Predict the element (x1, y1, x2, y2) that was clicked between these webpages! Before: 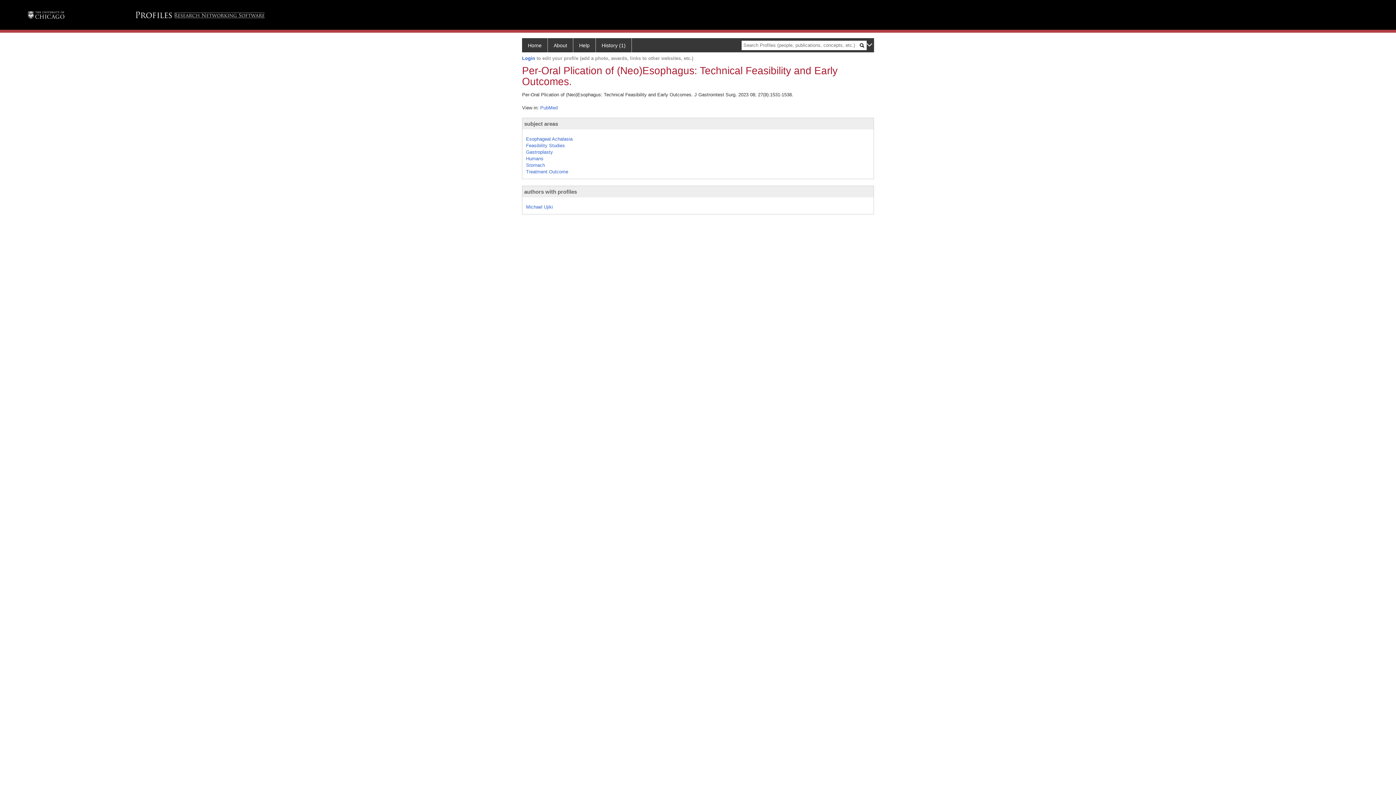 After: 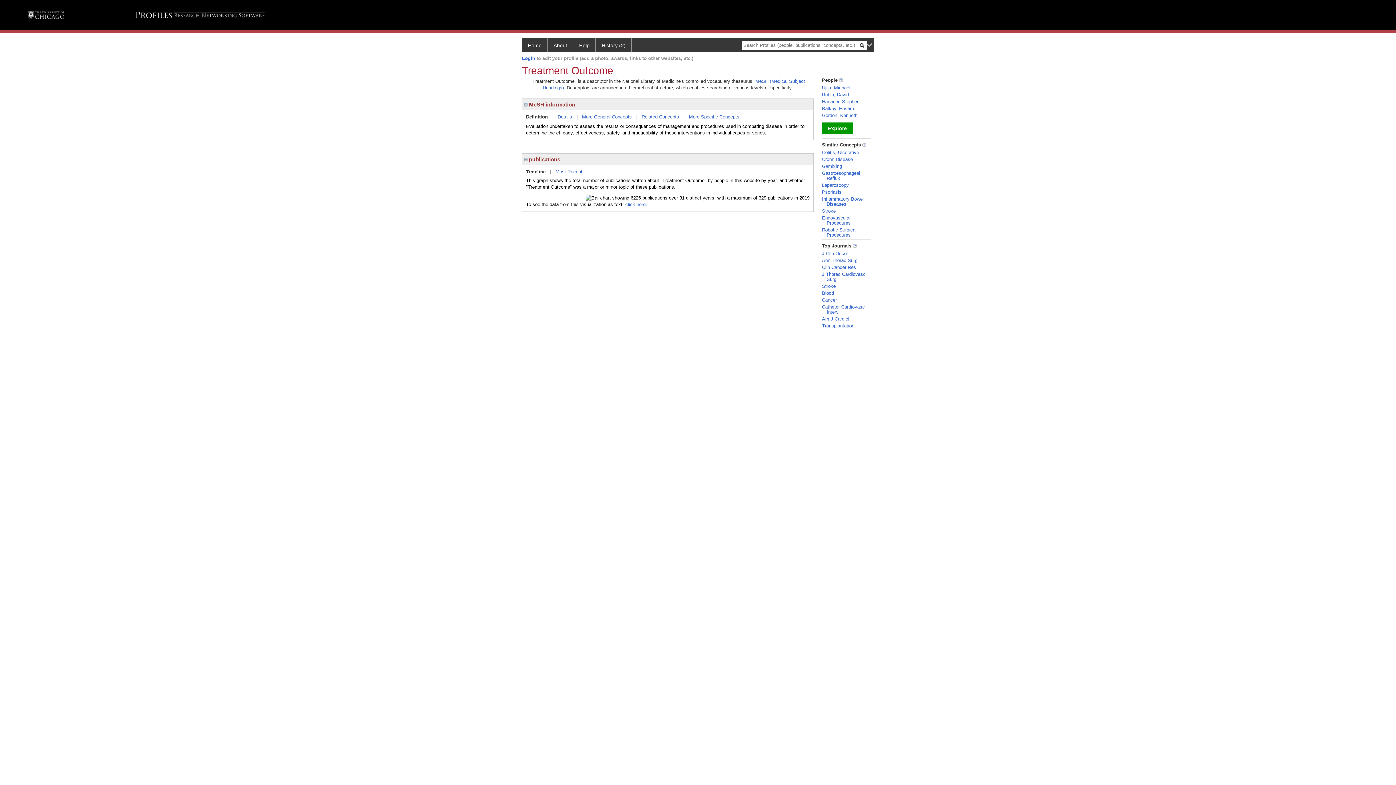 Action: bbox: (526, 168, 568, 174) label: Treatment Outcome